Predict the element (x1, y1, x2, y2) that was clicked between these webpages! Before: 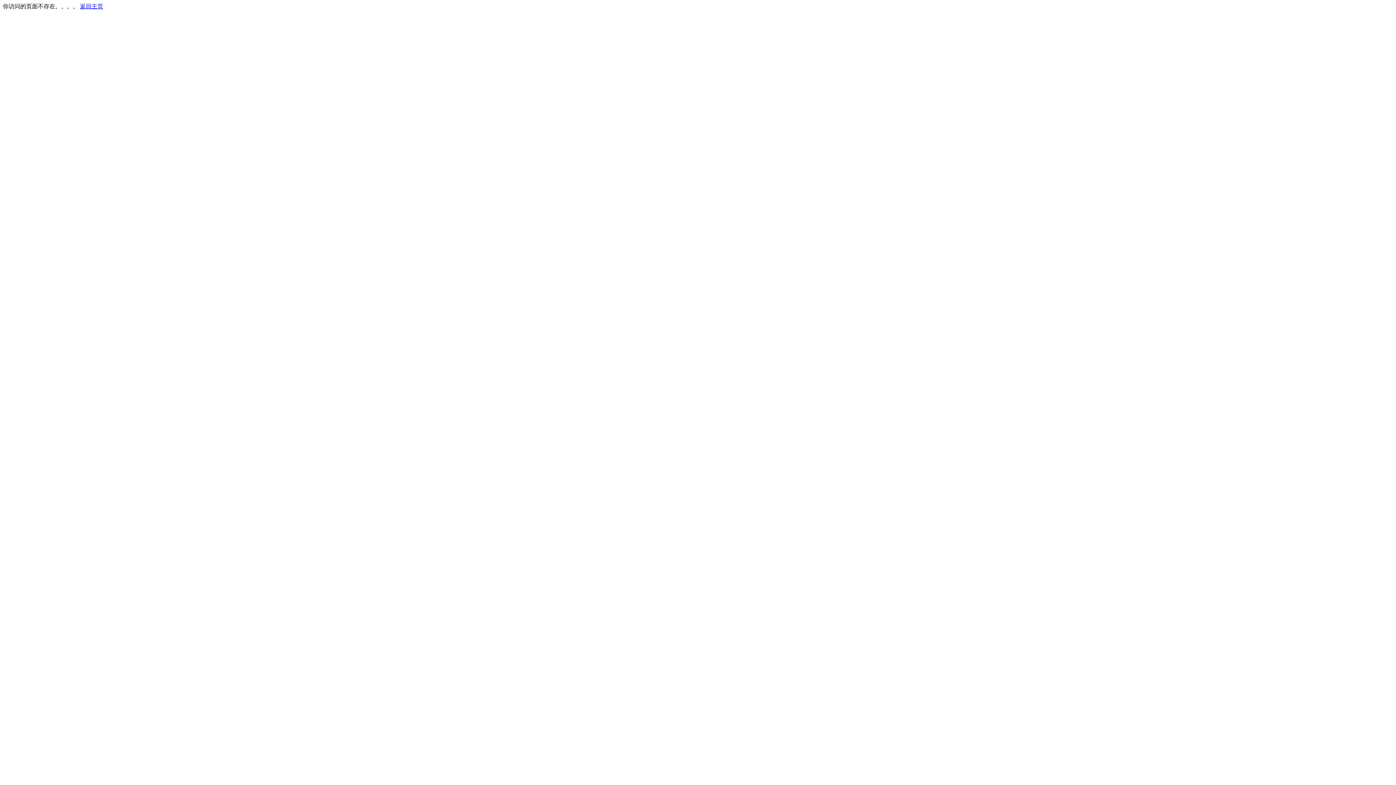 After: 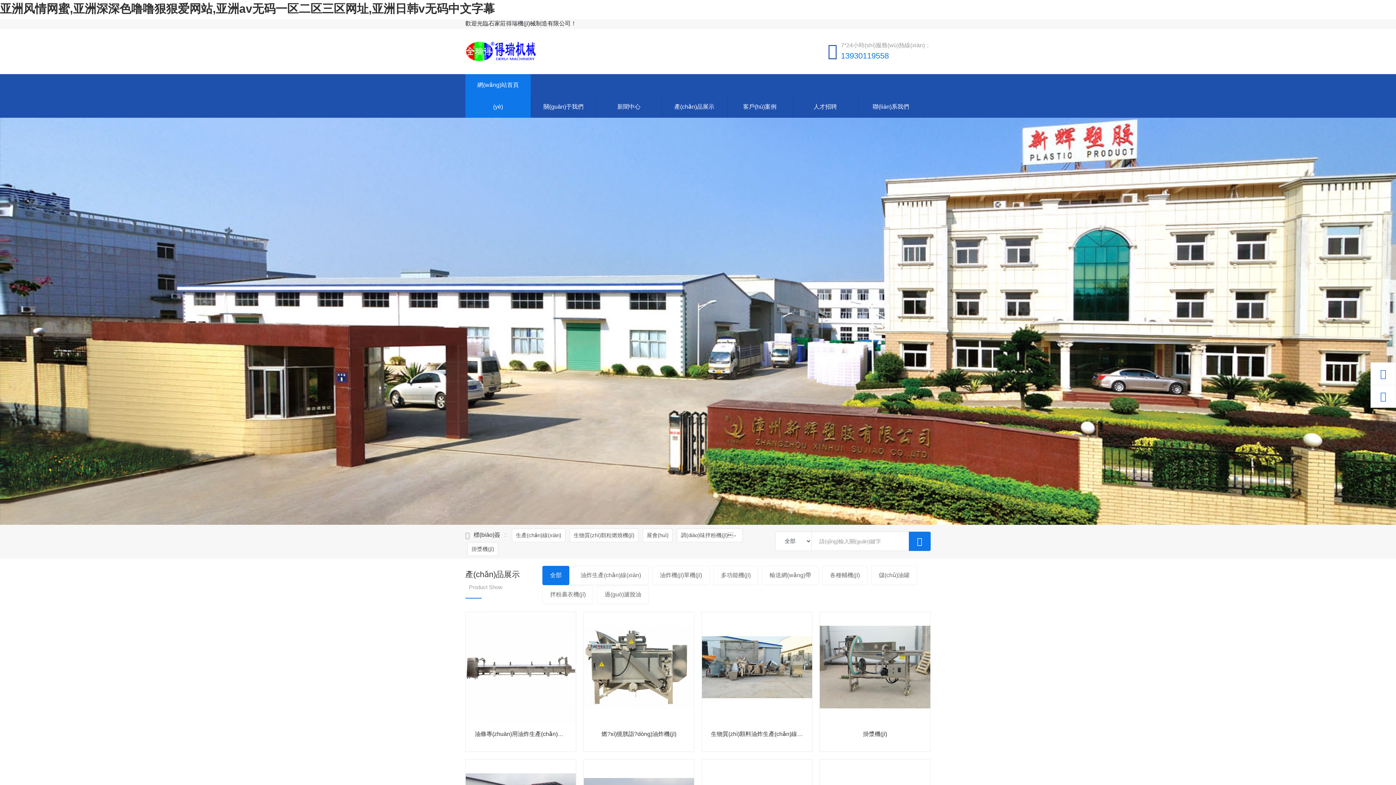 Action: label: 返回主页 bbox: (80, 3, 103, 9)